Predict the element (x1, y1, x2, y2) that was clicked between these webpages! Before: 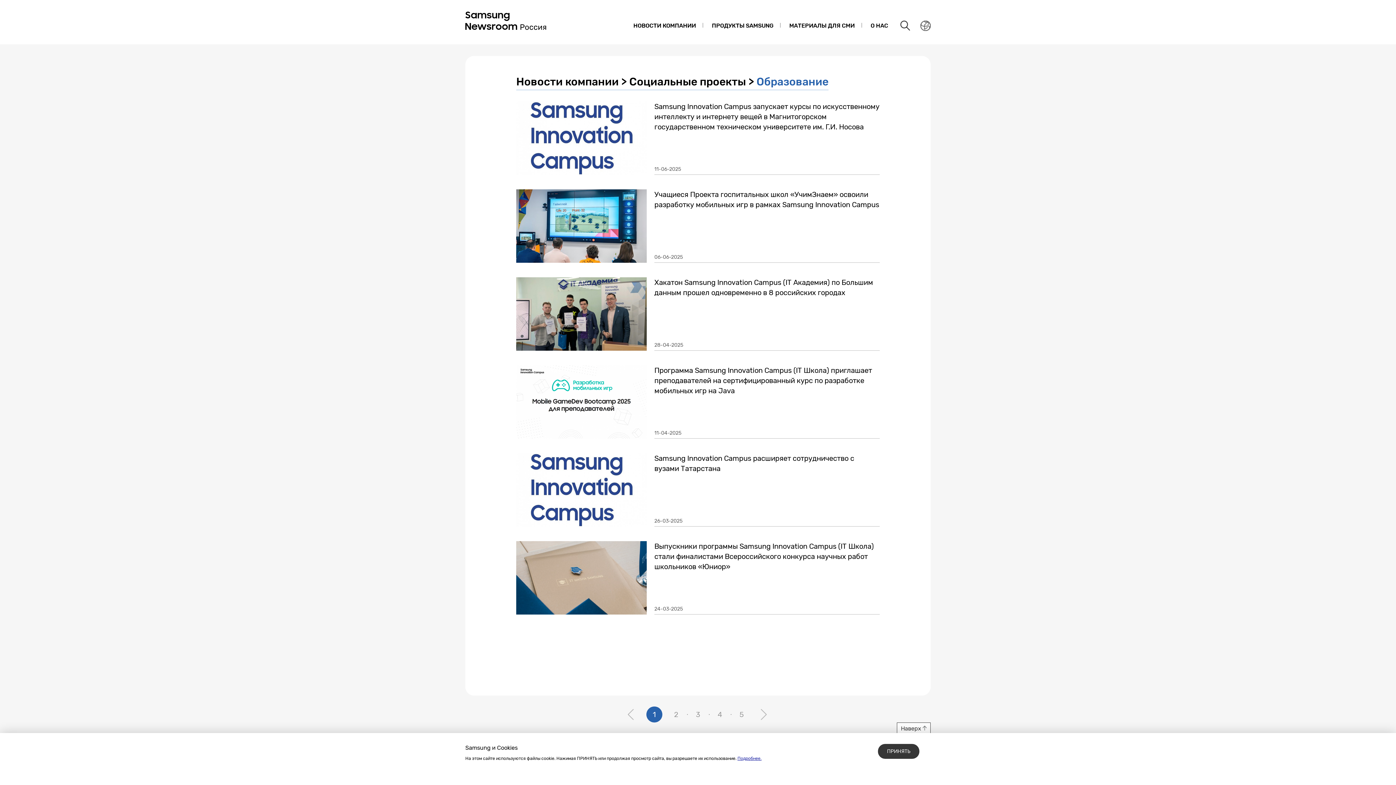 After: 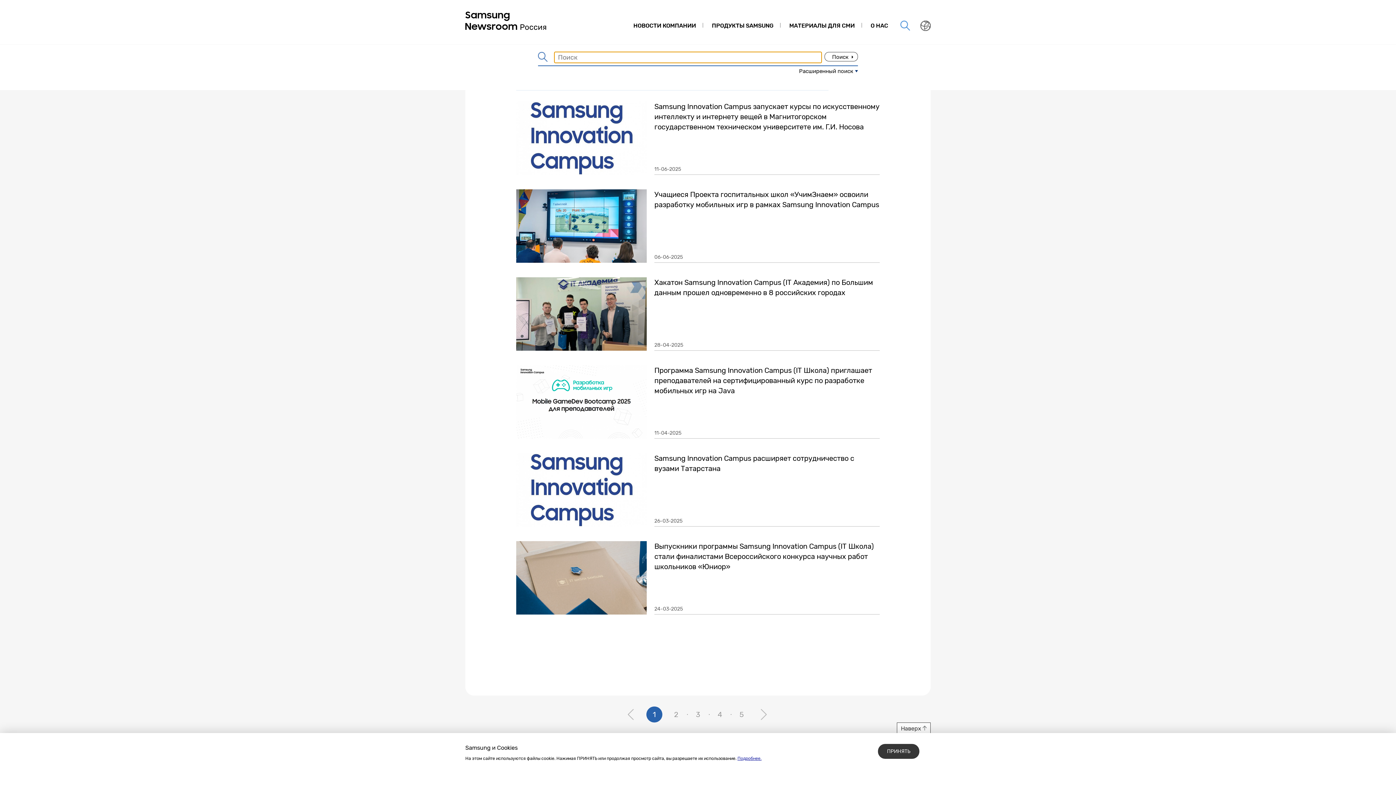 Action: label: Search open bbox: (898, 18, 913, 33)